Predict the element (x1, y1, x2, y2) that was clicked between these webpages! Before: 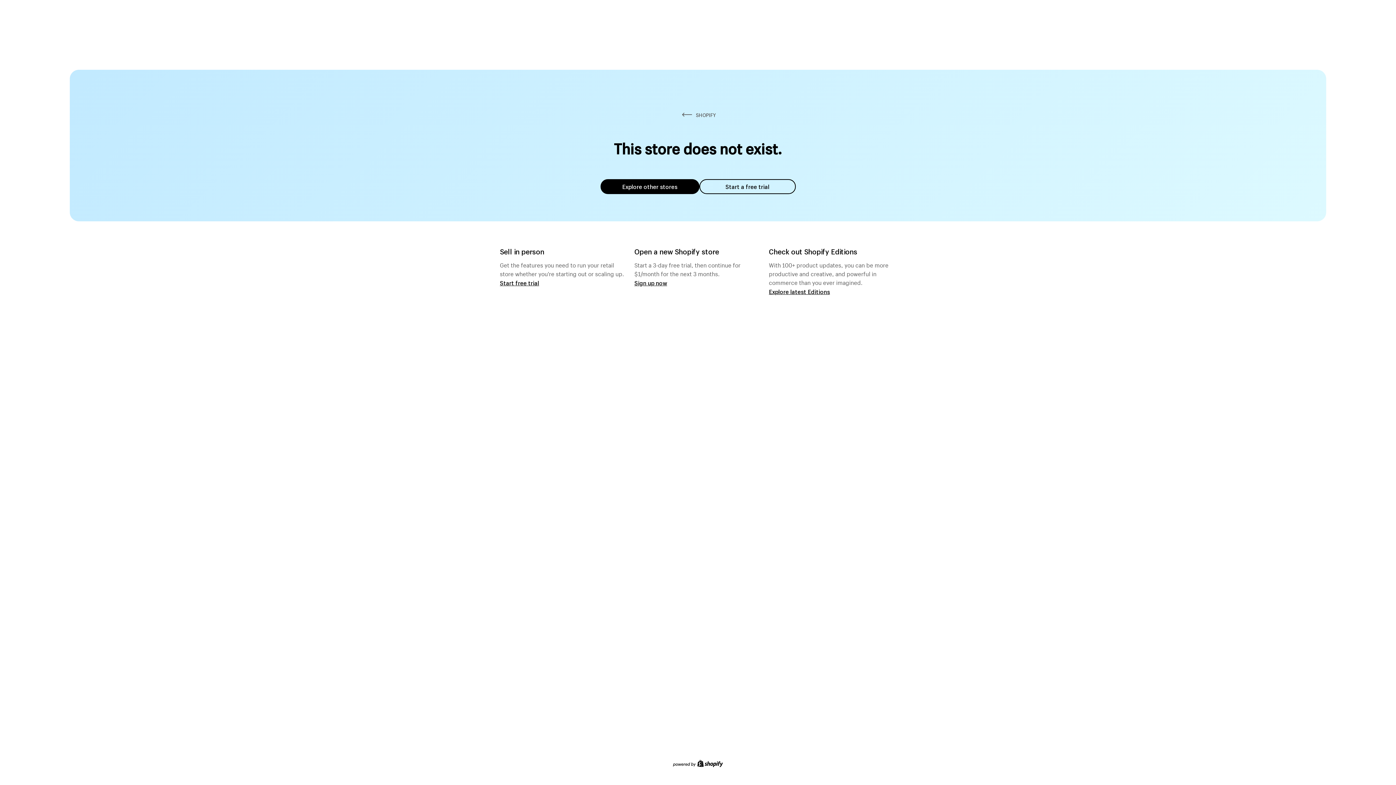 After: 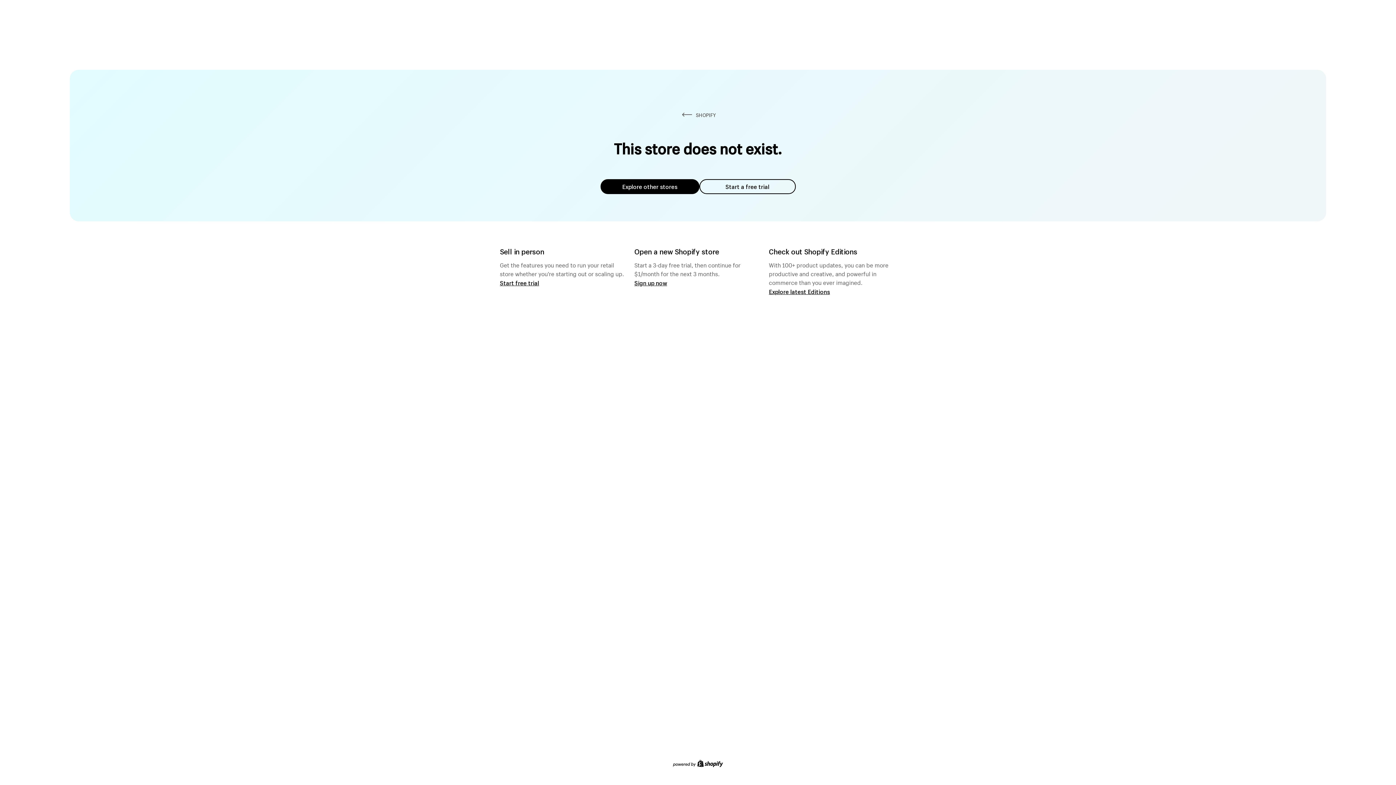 Action: bbox: (600, 179, 699, 194) label: Explore other stores